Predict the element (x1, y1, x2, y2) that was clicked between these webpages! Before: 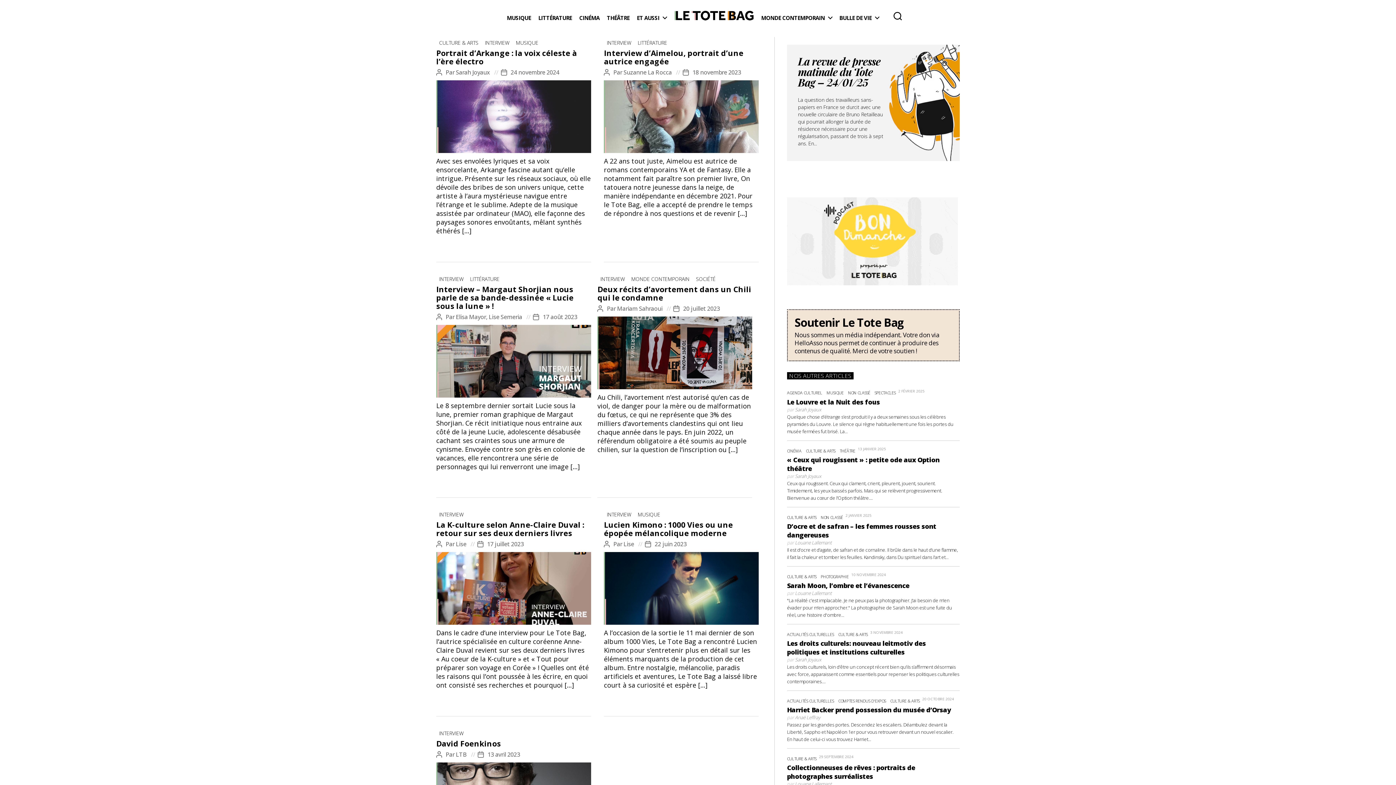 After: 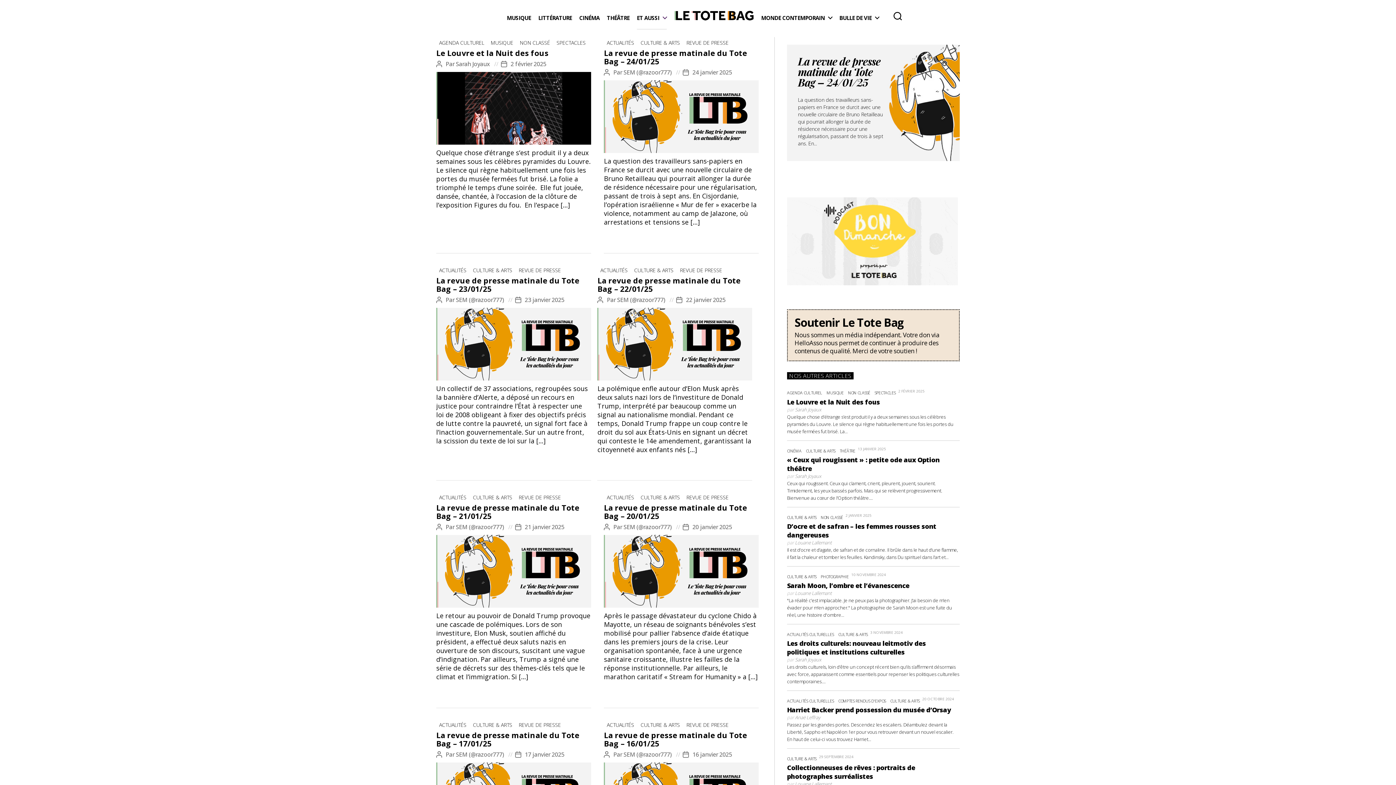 Action: bbox: (436, 37, 481, 47) label: CULTURE & ARTS